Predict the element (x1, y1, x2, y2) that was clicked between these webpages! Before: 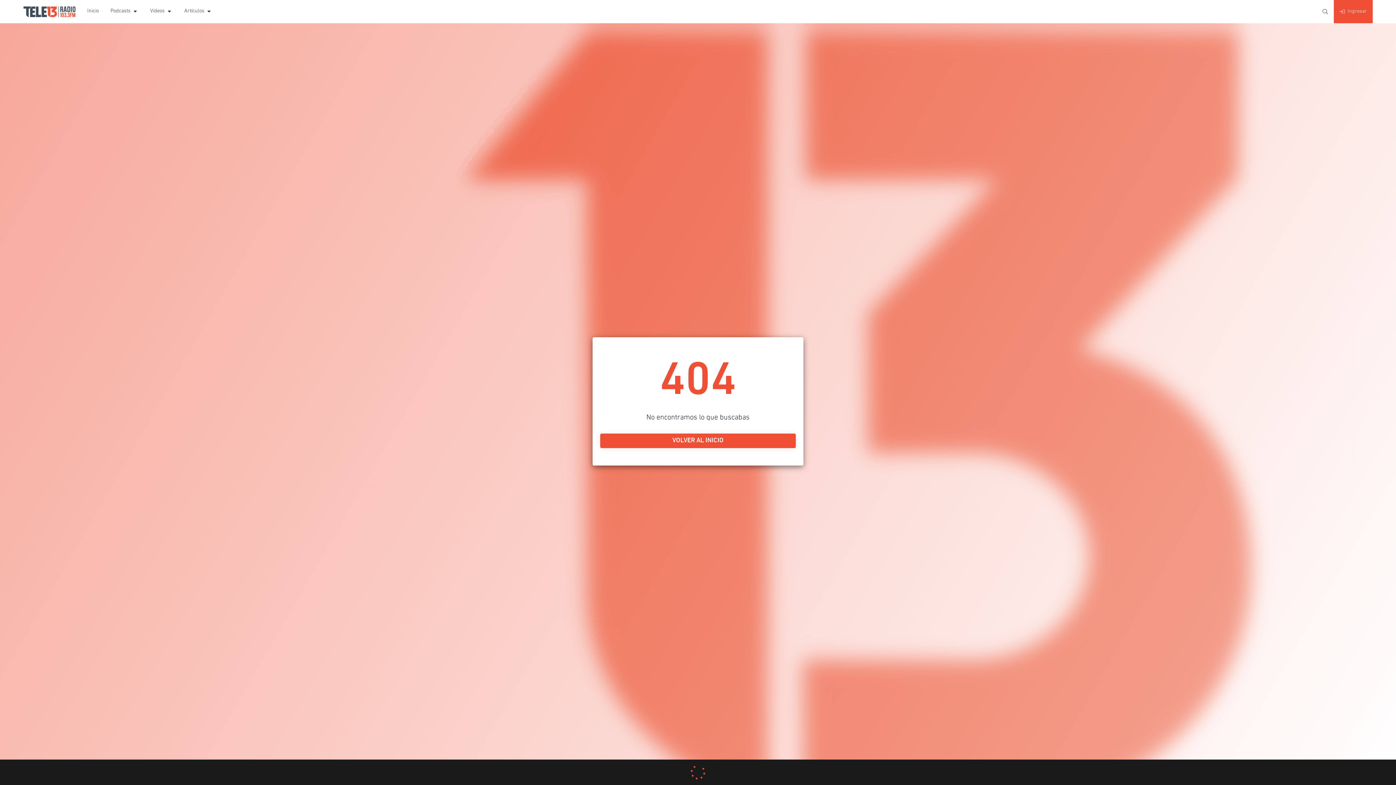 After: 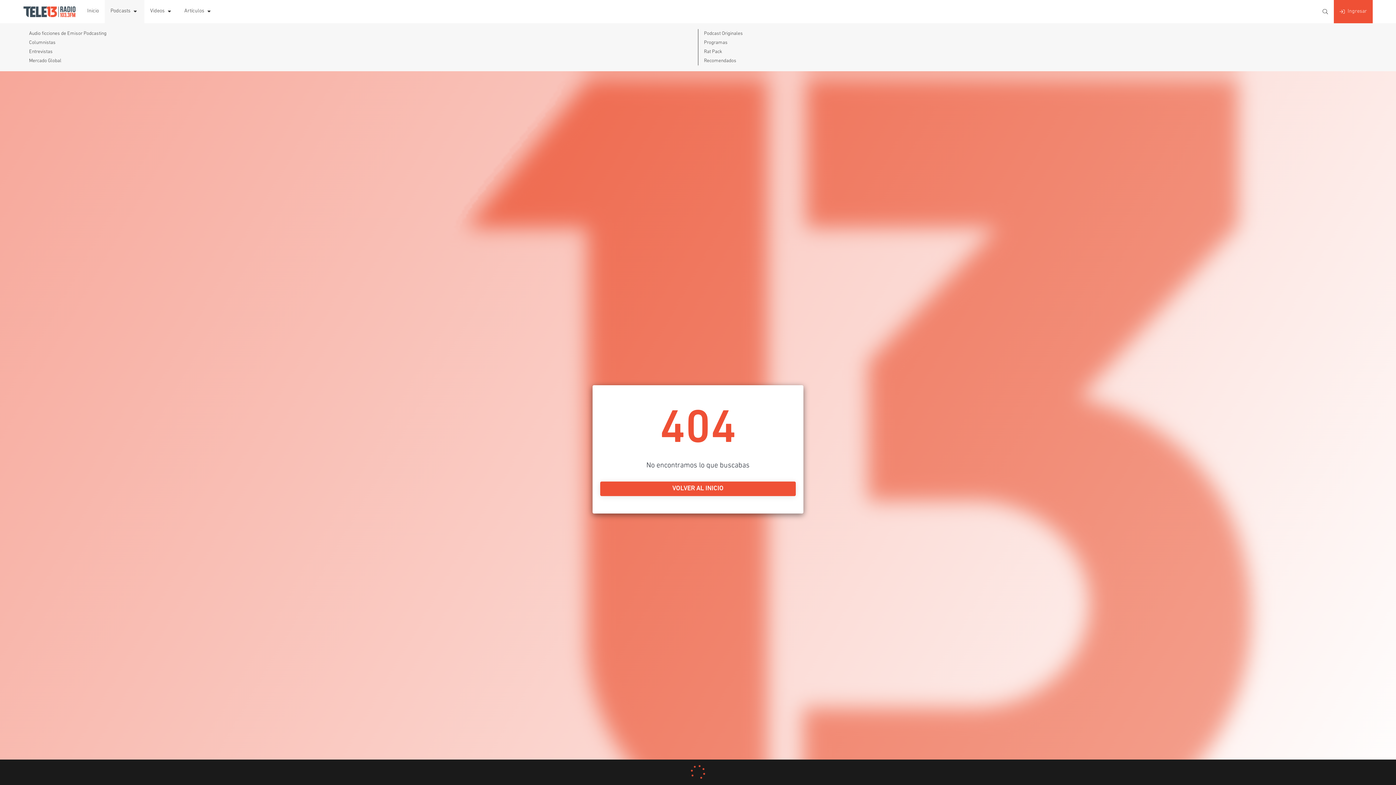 Action: bbox: (104, 0, 144, 23) label: Podcasts